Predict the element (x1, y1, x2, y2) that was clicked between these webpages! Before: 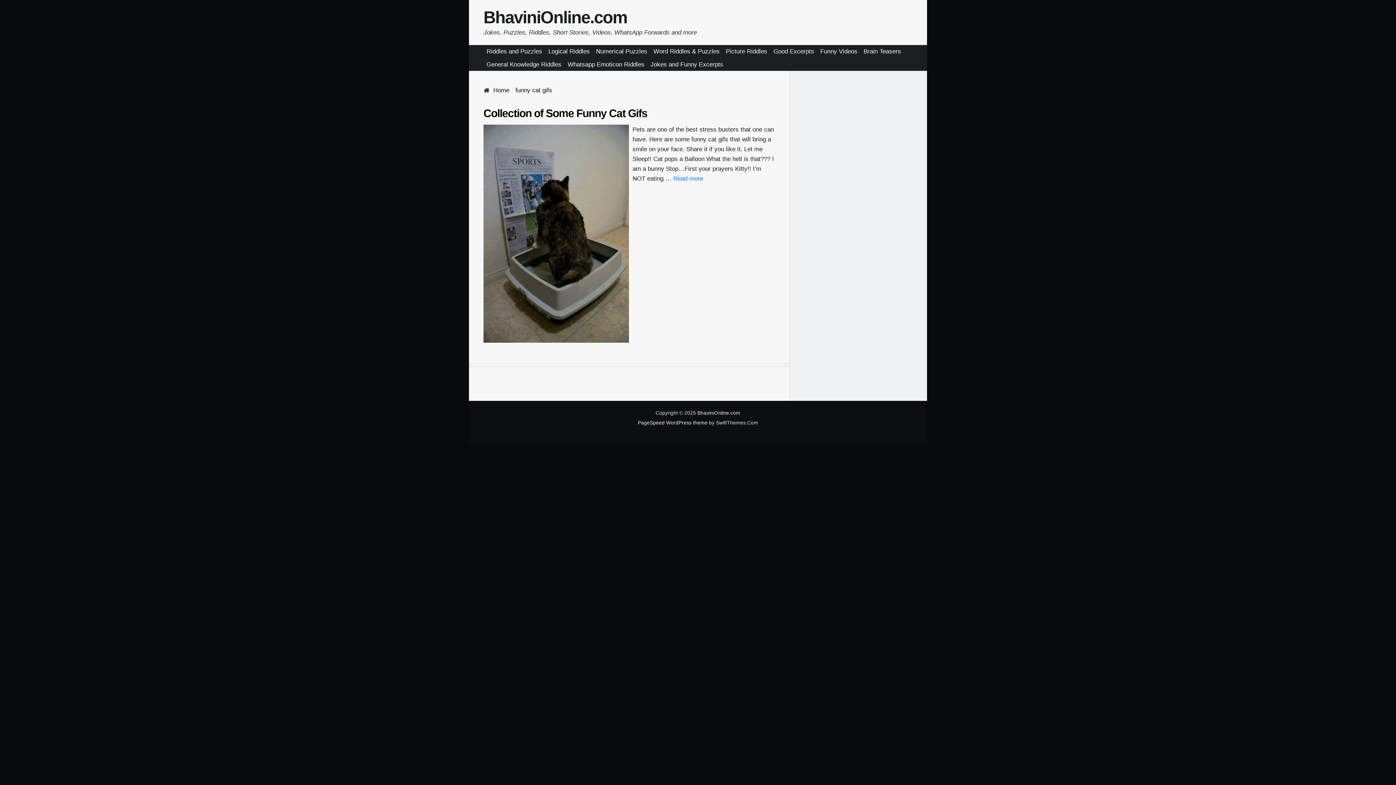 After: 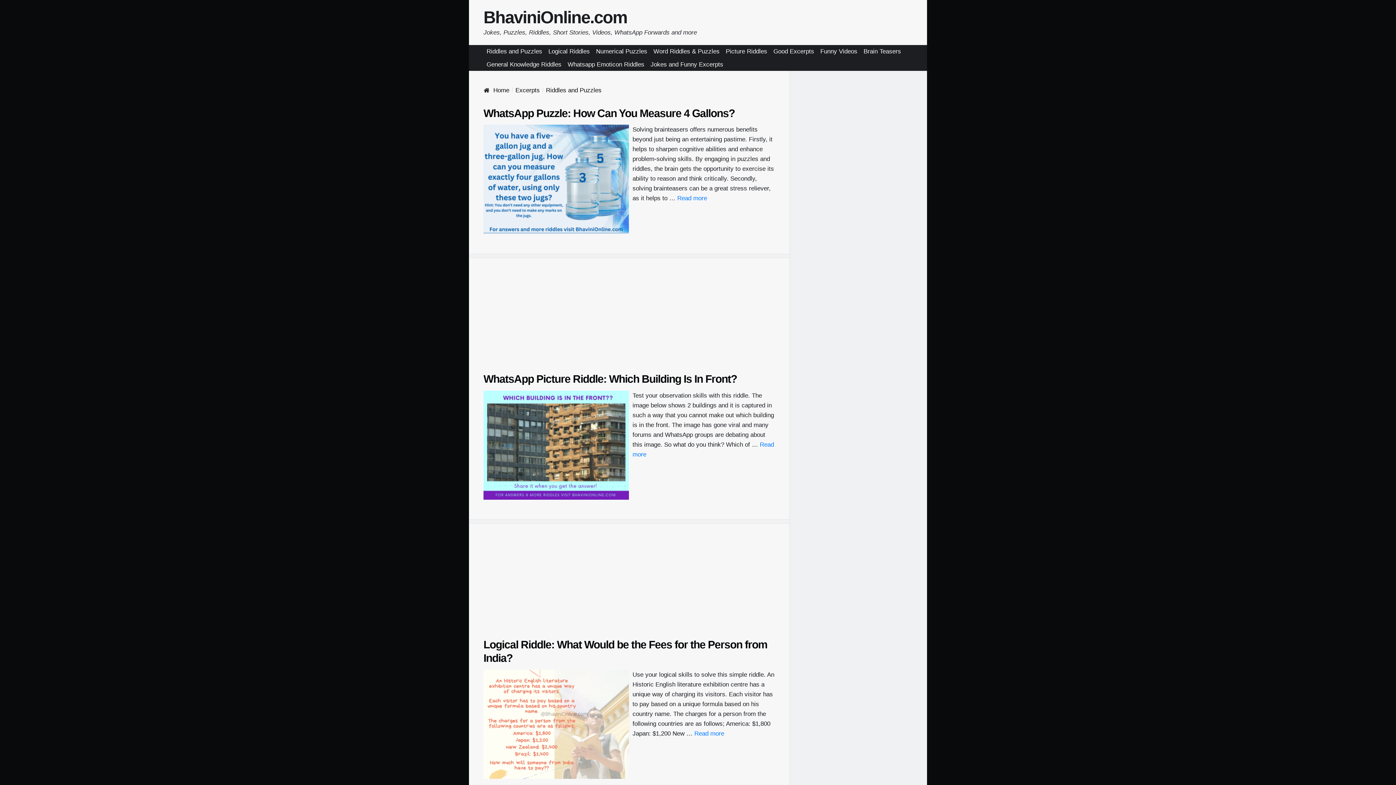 Action: bbox: (483, 45, 545, 58) label: Riddles and Puzzles